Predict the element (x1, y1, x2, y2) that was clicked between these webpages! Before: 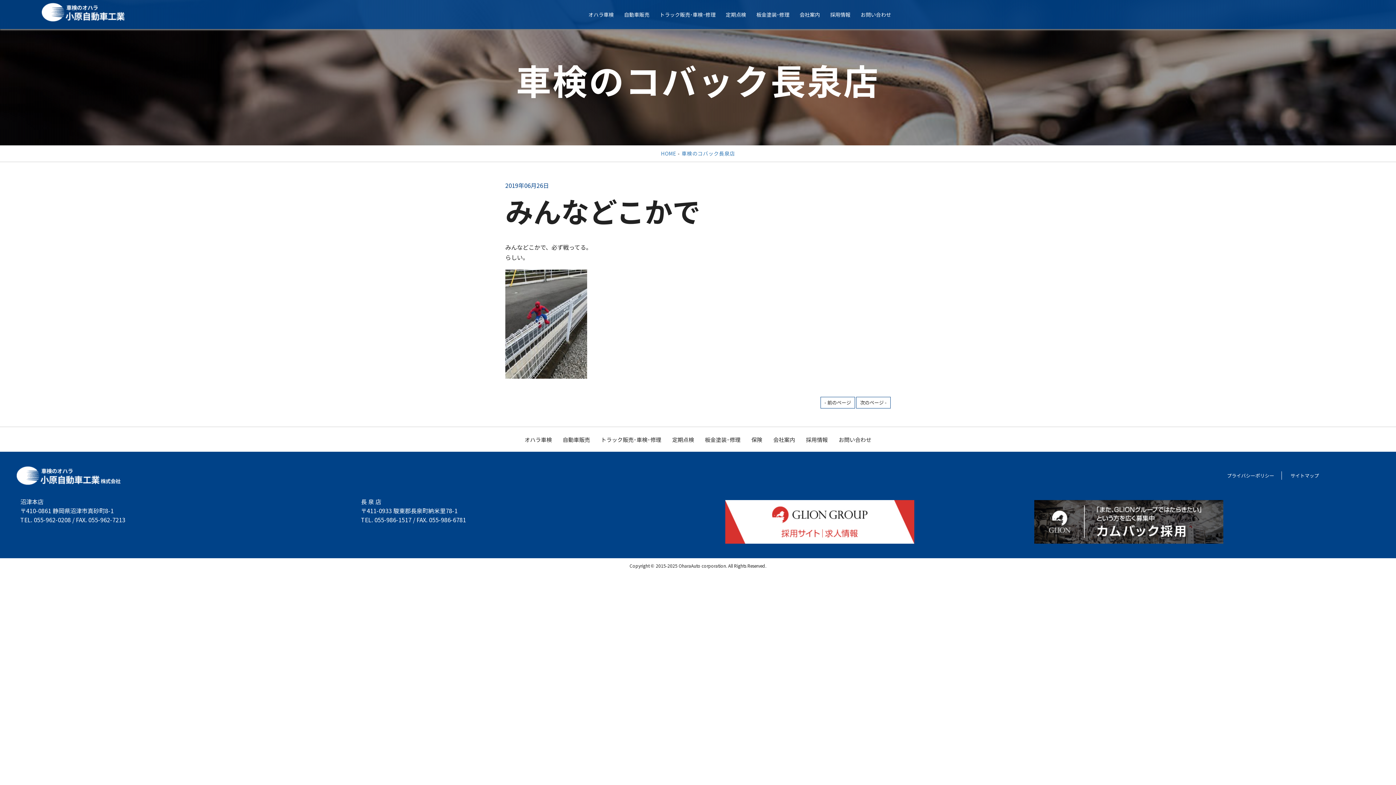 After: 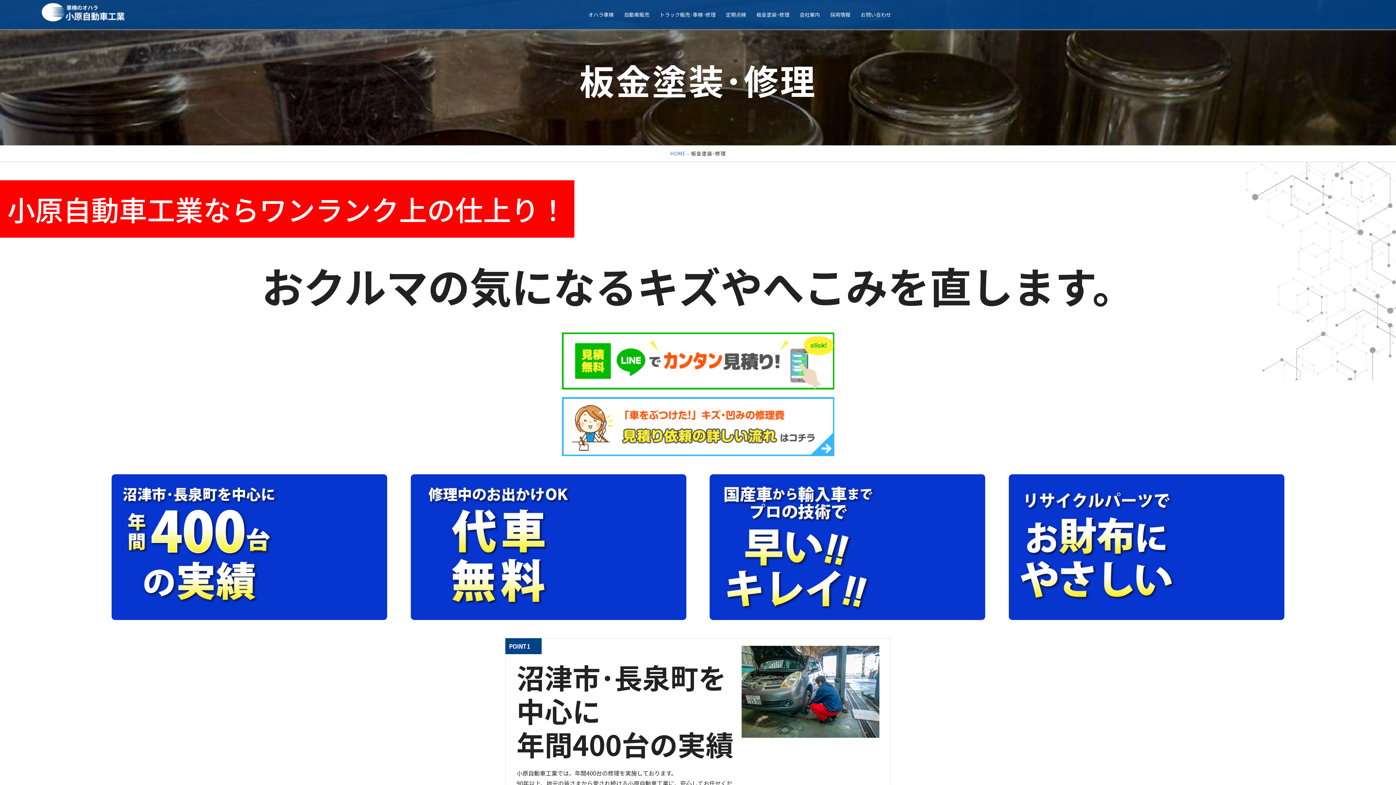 Action: label: 板金塗装･修理 bbox: (751, 4, 794, 24)